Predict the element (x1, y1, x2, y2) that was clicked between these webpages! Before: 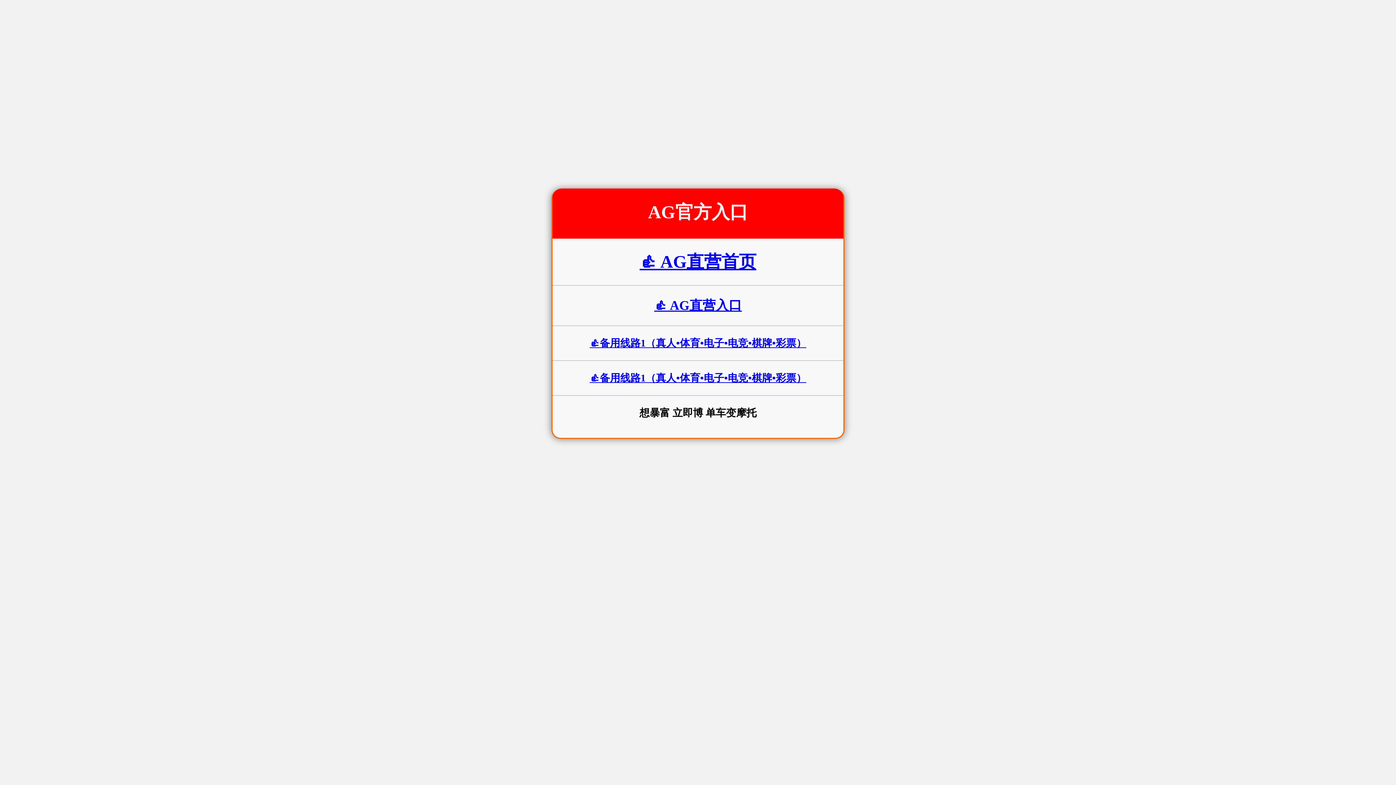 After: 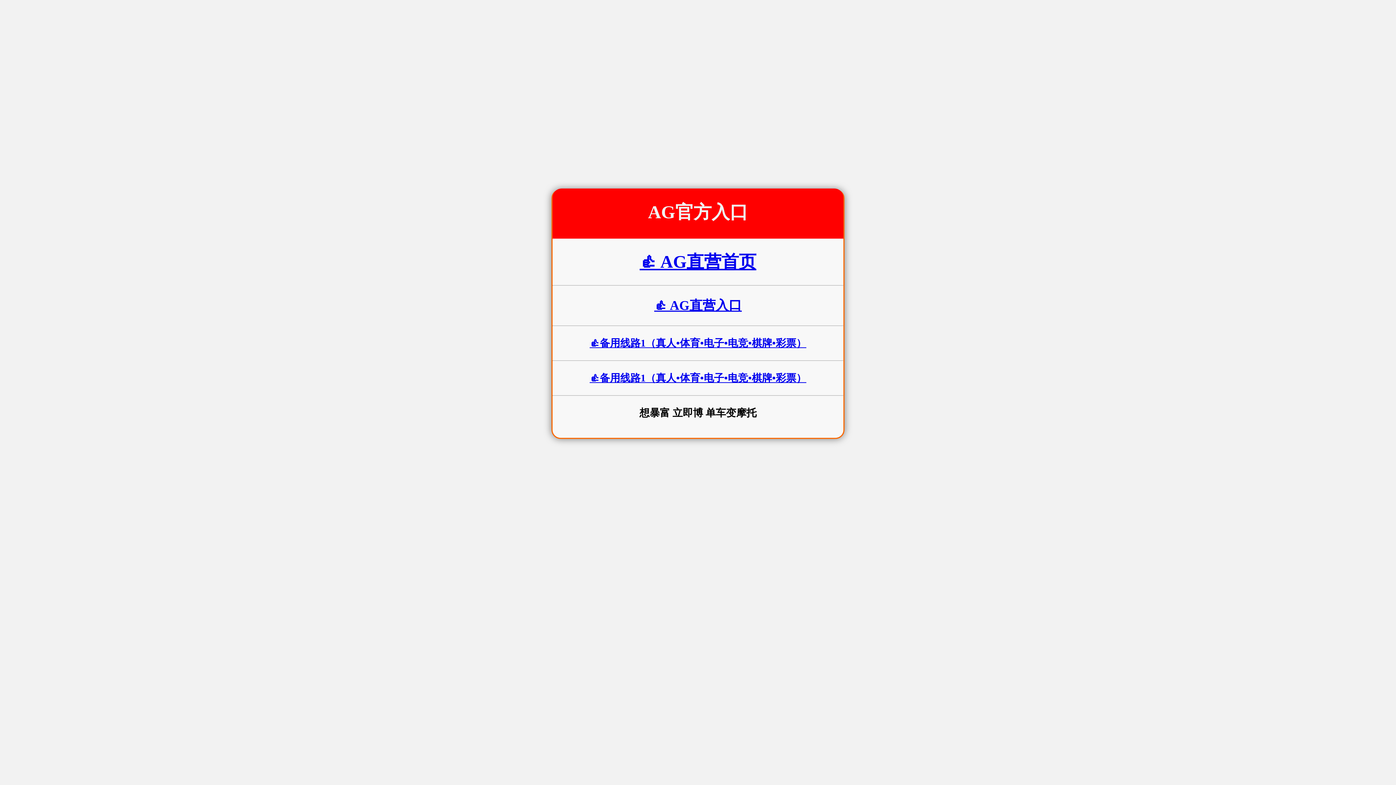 Action: bbox: (639, 252, 756, 271) label: 👍 AG直营首页